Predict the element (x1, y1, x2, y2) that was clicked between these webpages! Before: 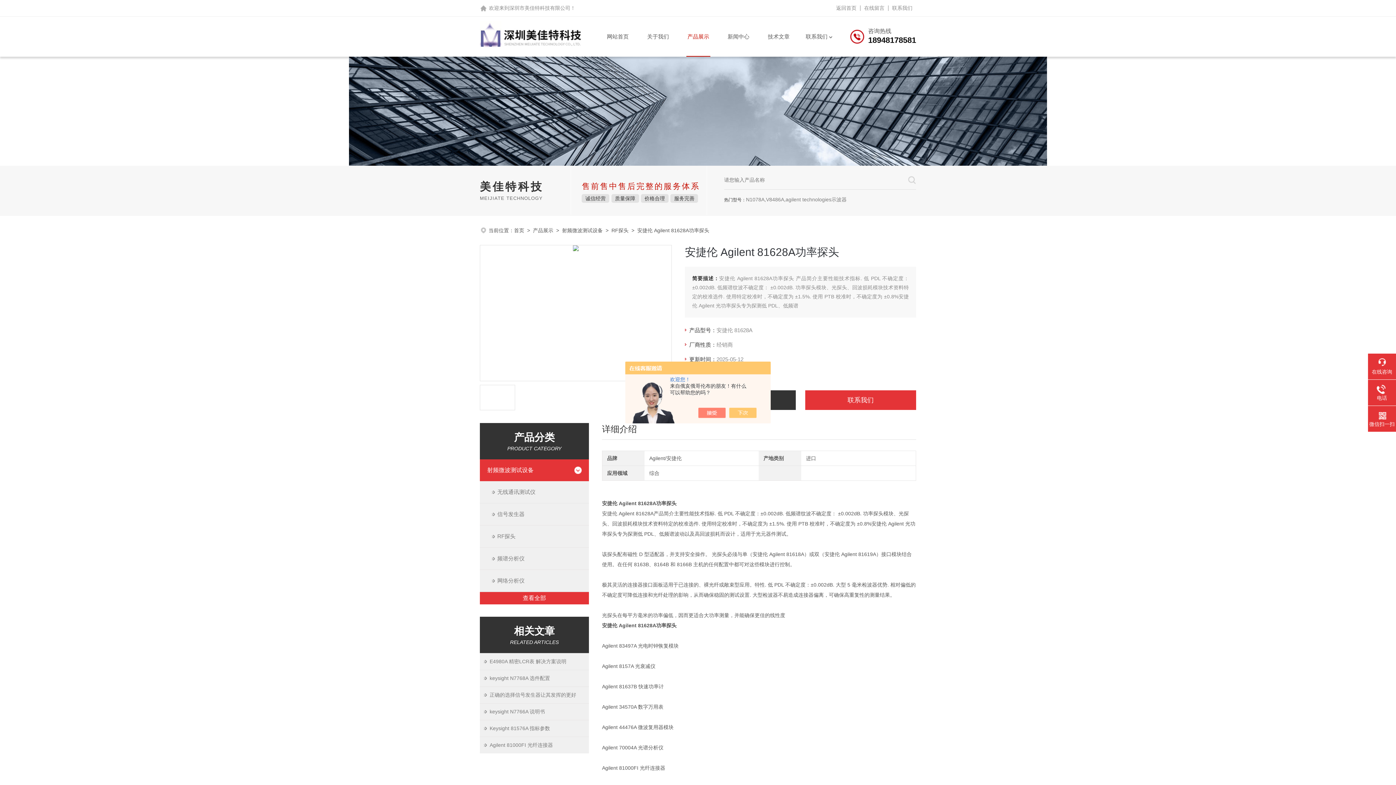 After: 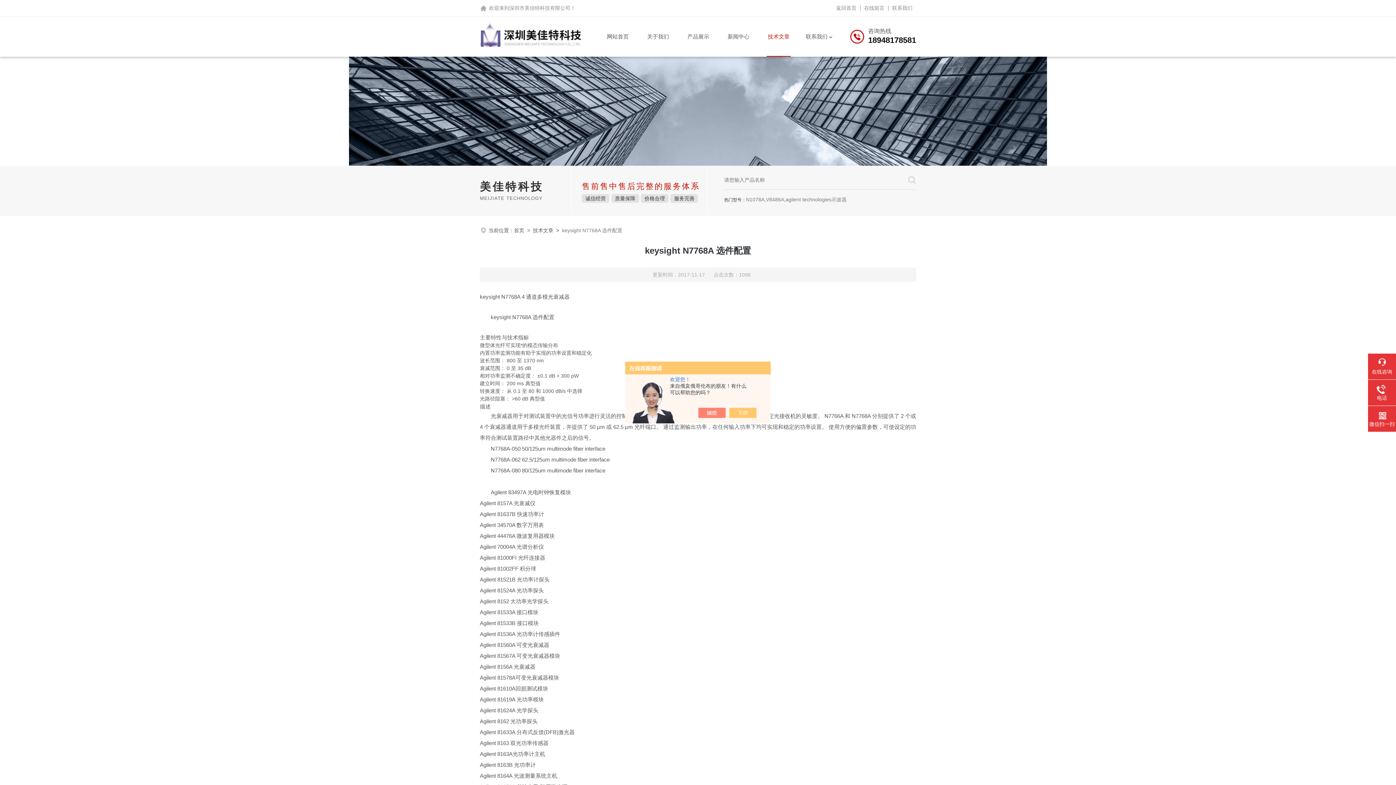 Action: bbox: (480, 670, 589, 686) label: keysight N7768A 选件配置